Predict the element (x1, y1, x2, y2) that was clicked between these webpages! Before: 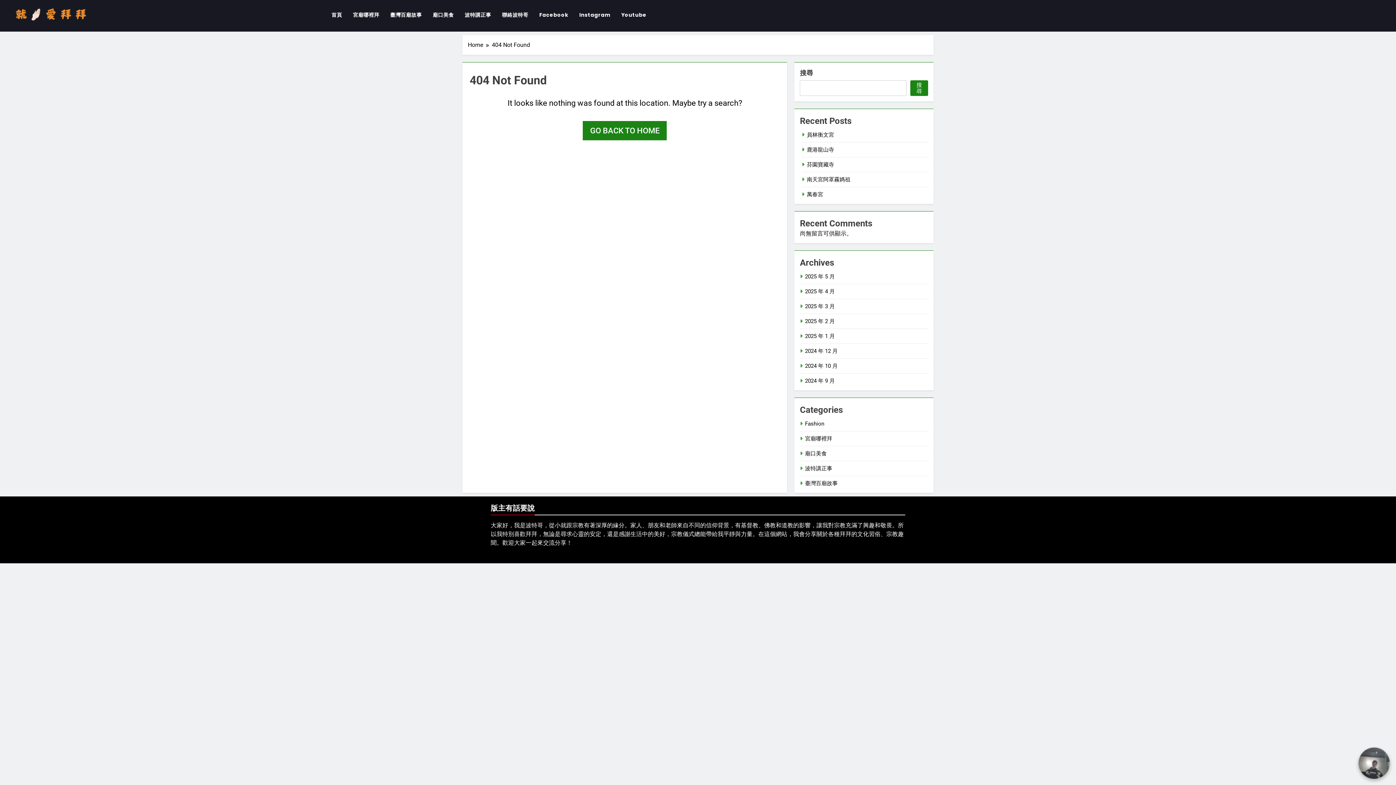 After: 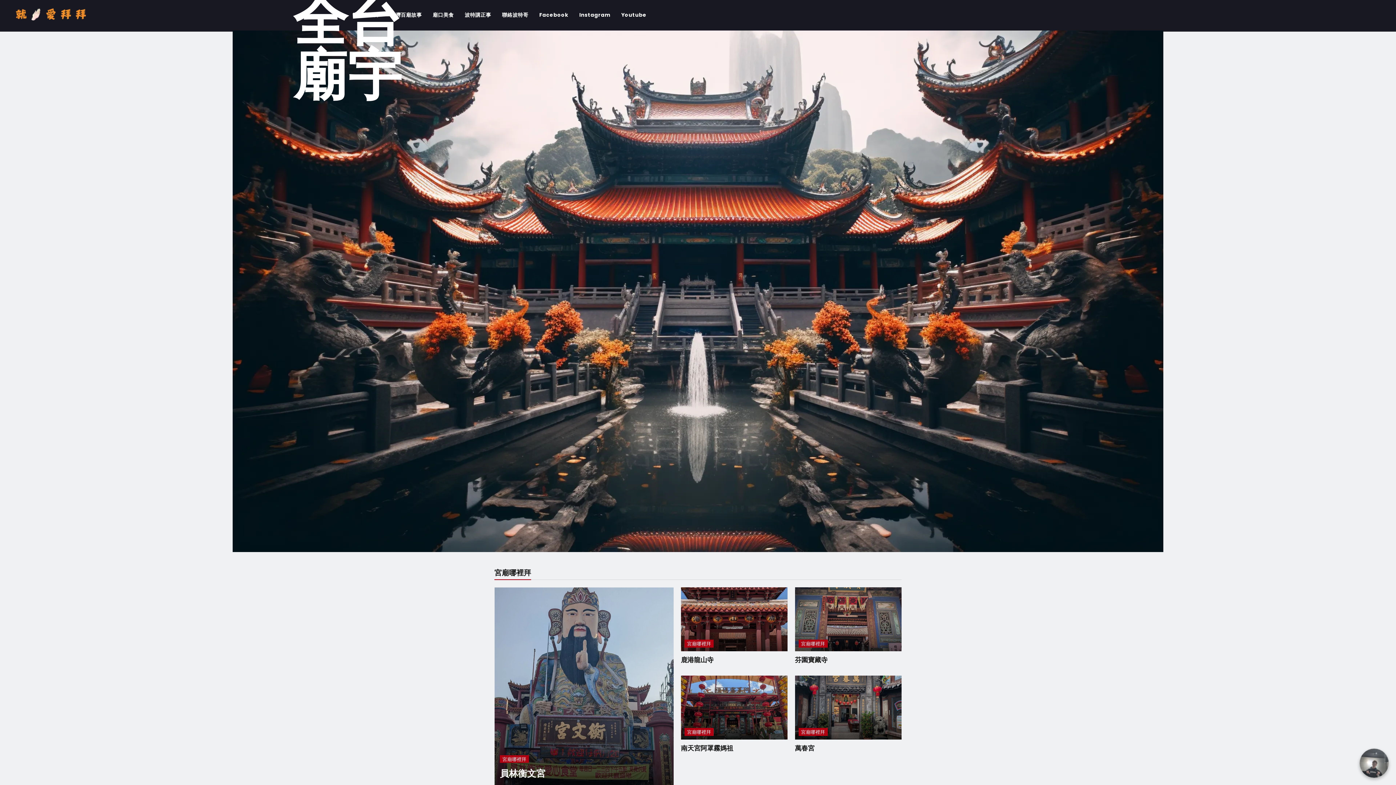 Action: bbox: (7, 7, 94, 21)